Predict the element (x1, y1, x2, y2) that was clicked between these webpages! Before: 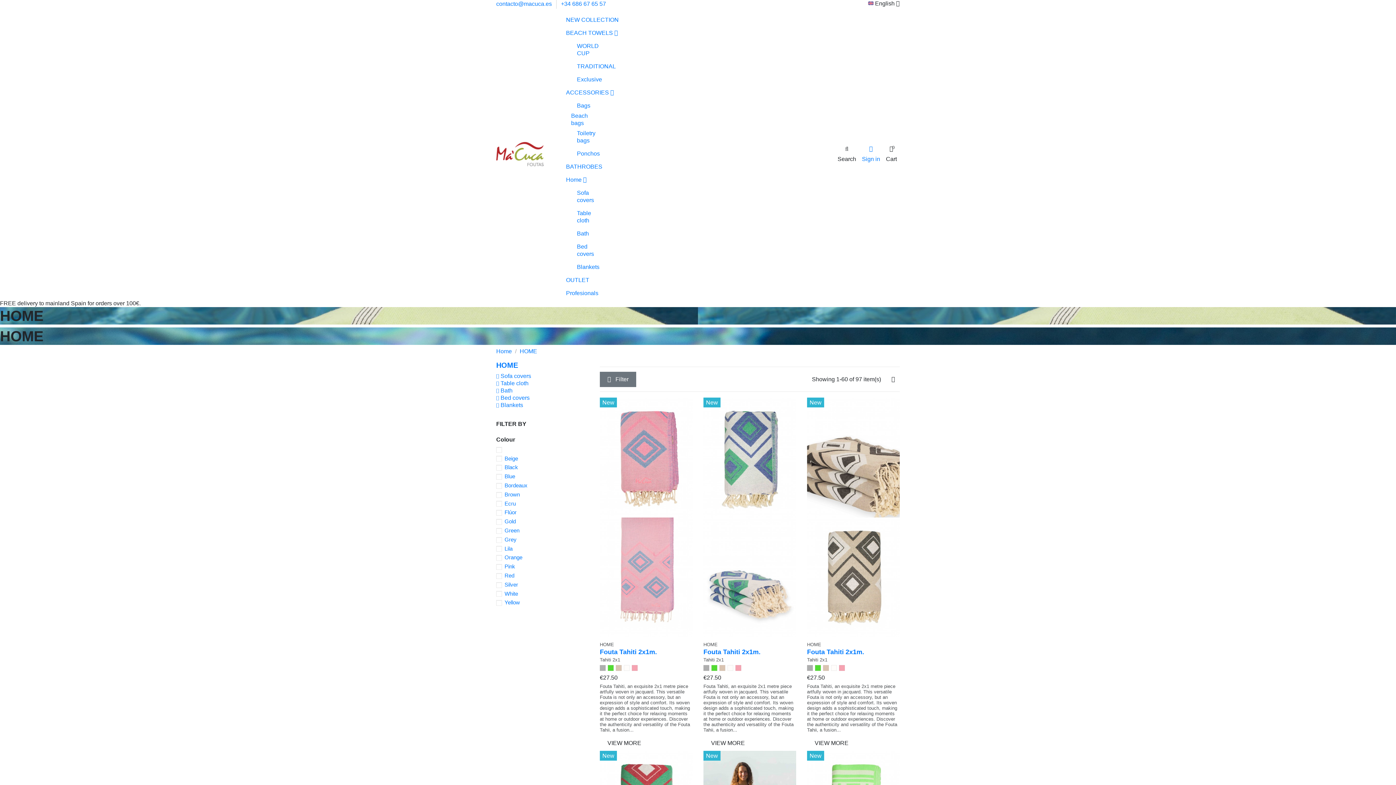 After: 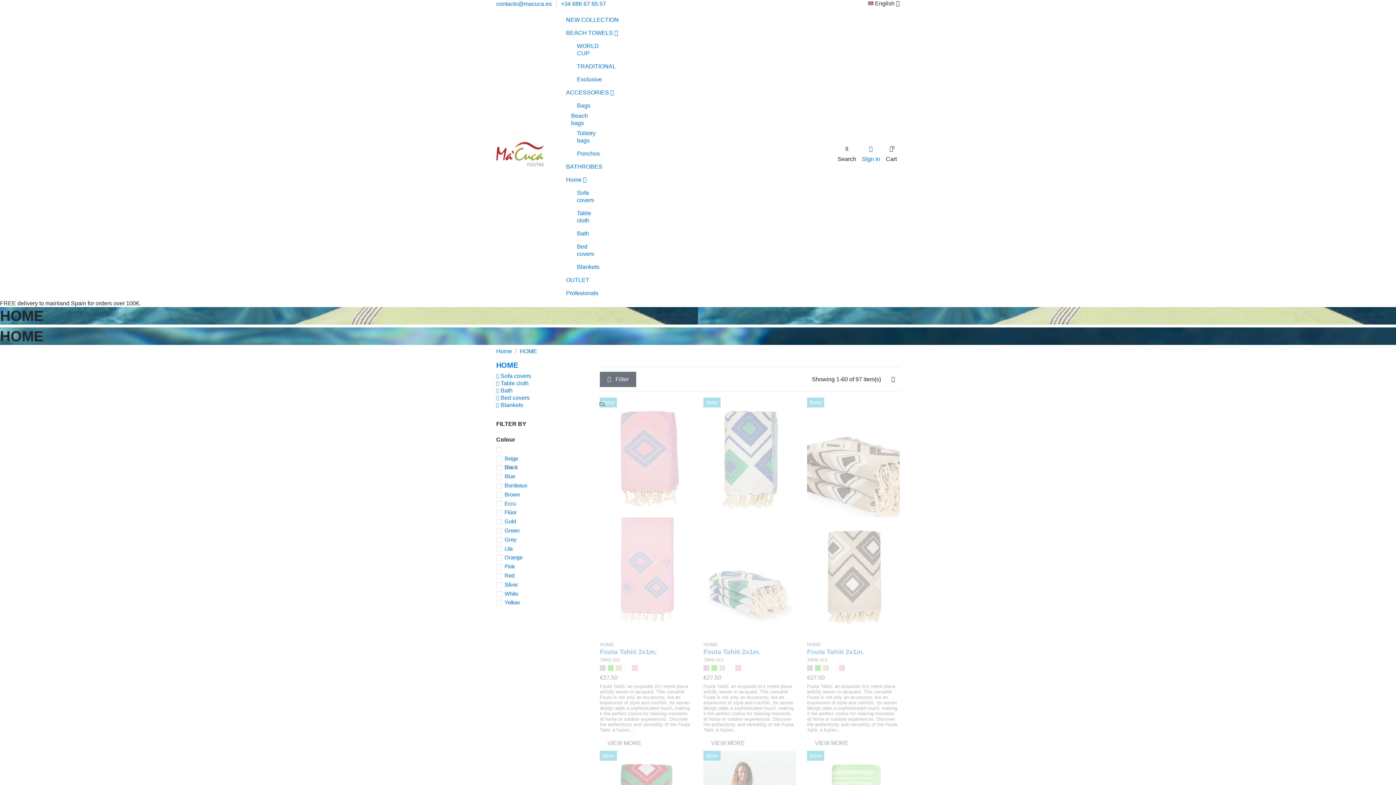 Action: bbox: (504, 464, 518, 470) label: Black